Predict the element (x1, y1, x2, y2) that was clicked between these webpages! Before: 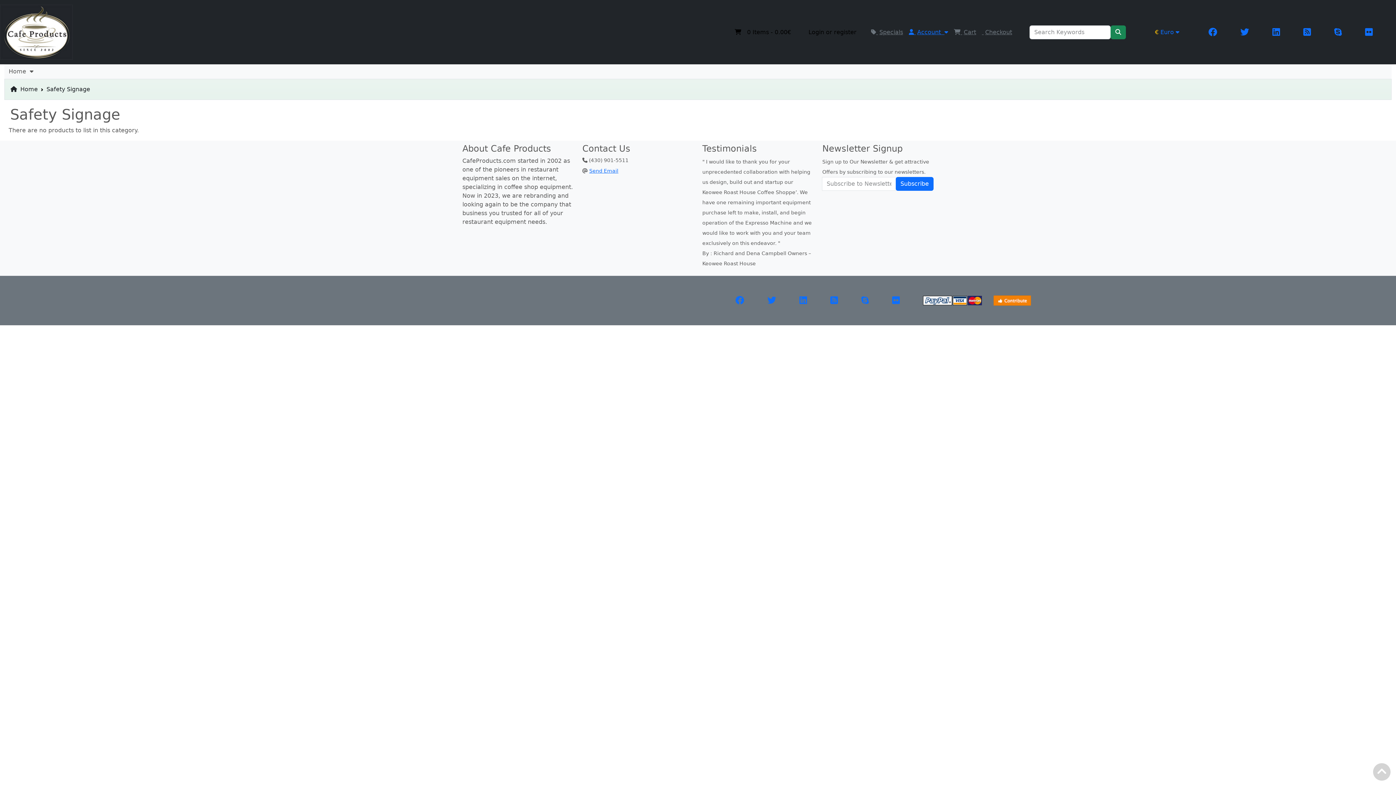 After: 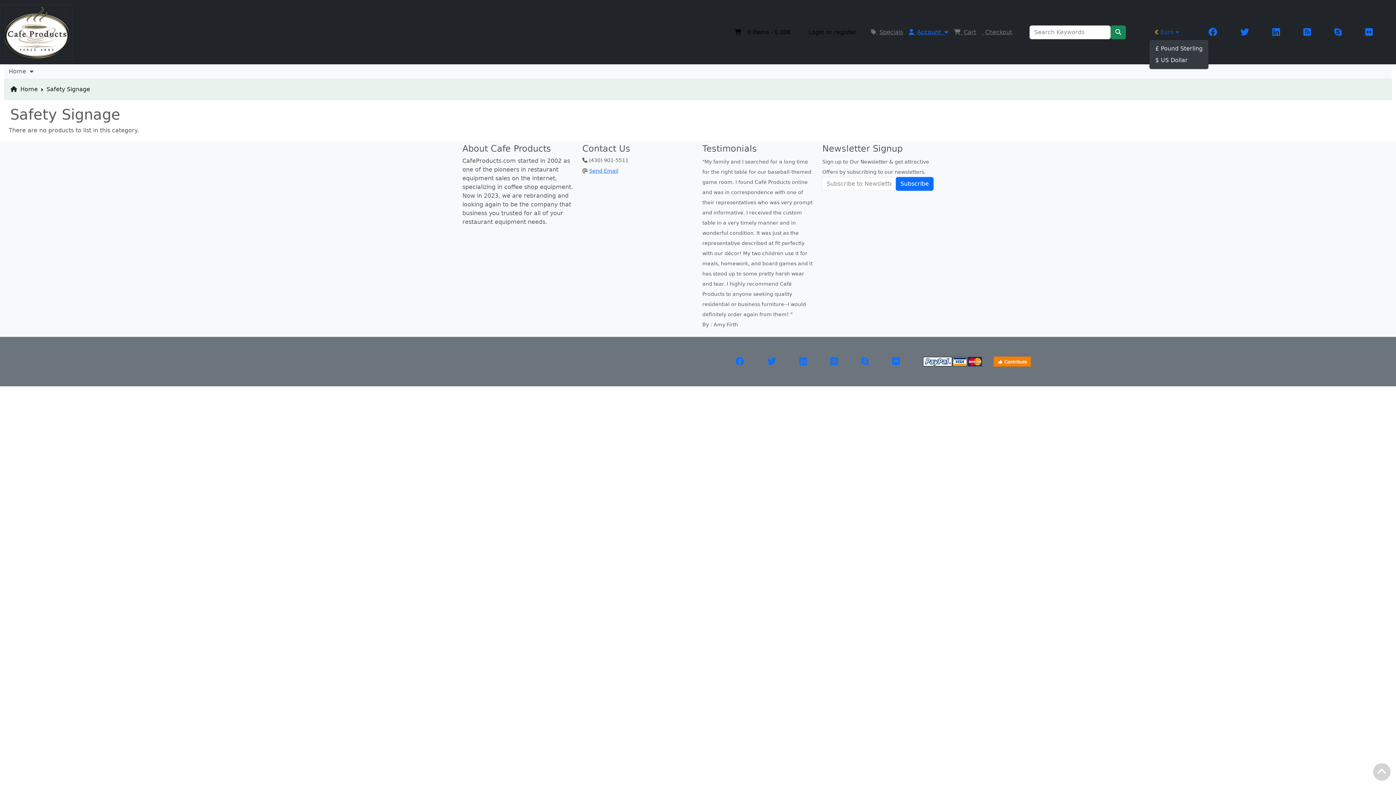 Action: label: € Euro  bbox: (1149, 24, 1185, 39)